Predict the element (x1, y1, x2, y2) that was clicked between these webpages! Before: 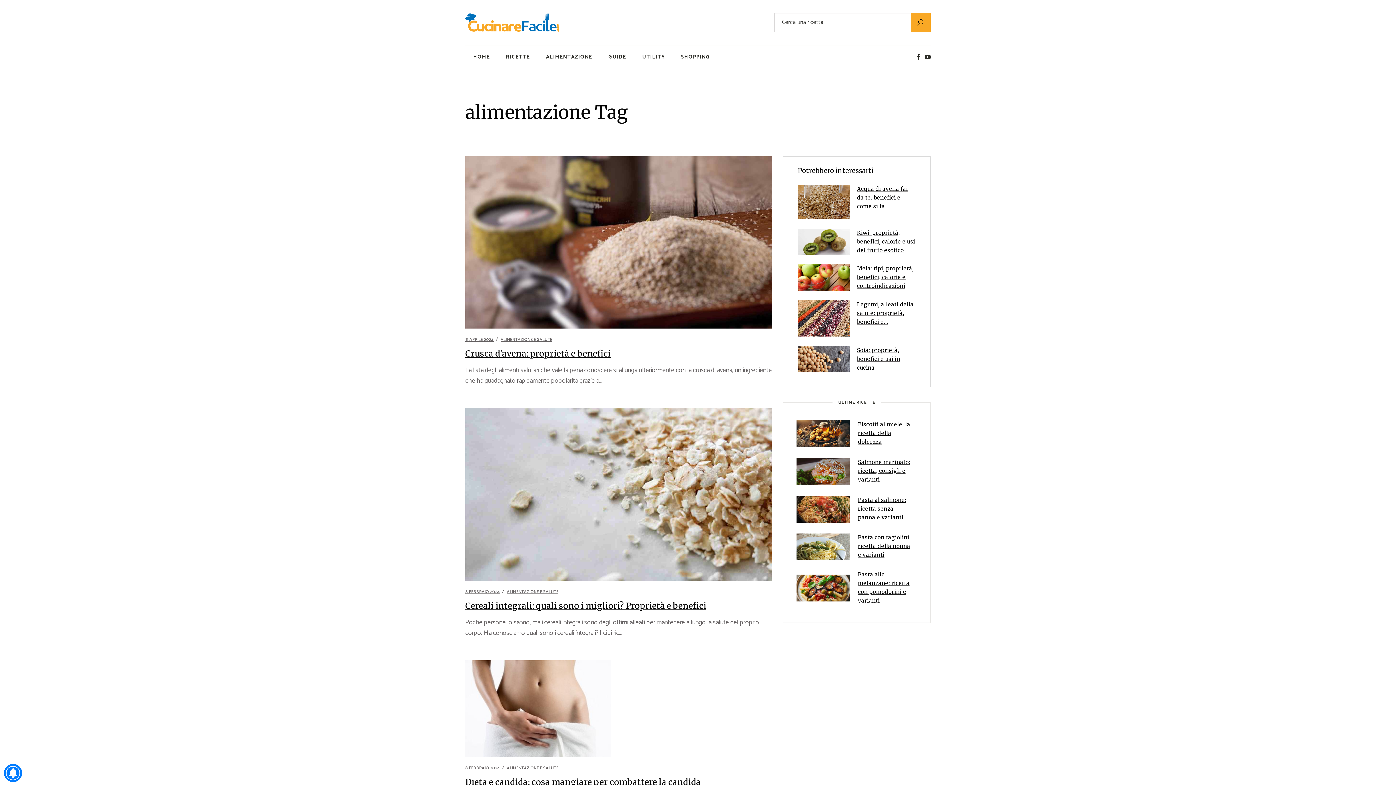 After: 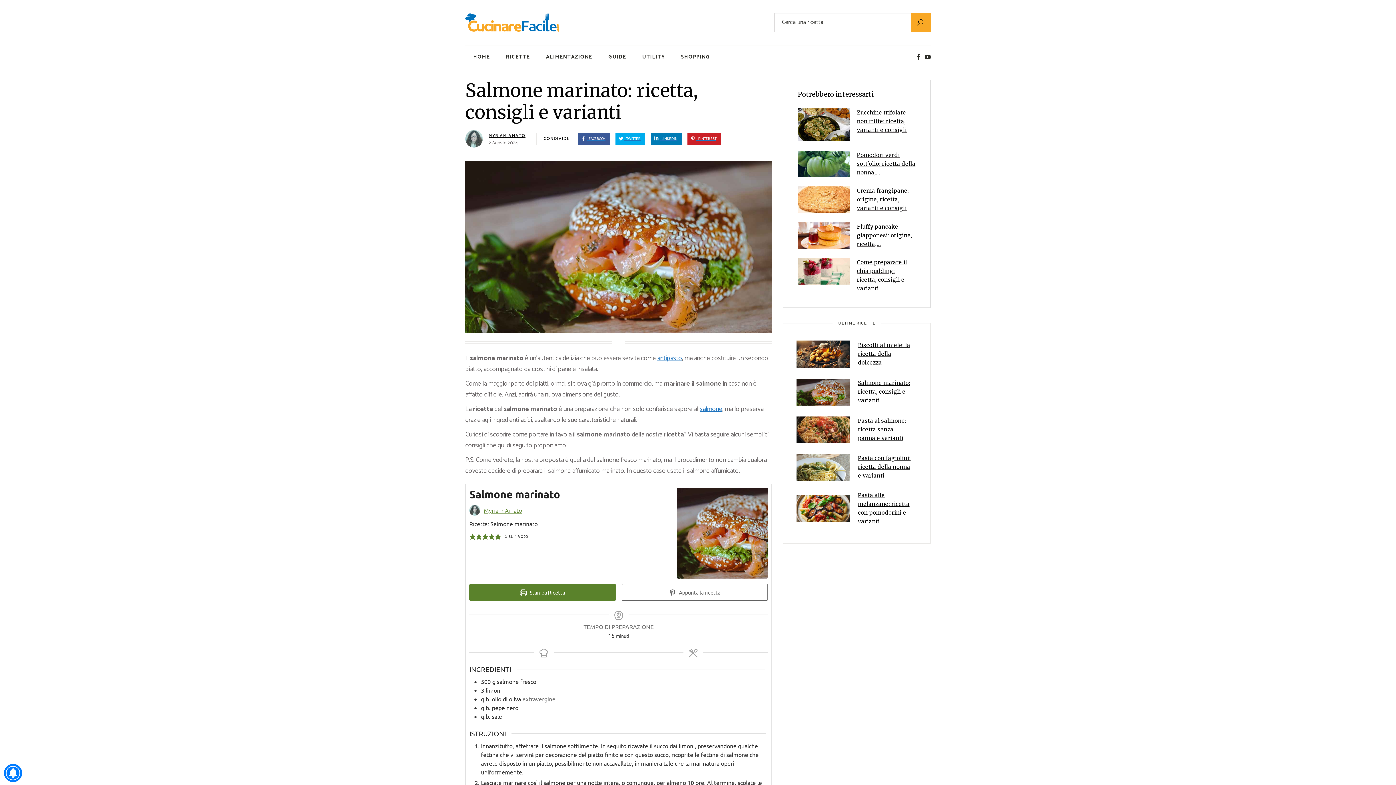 Action: bbox: (858, 458, 910, 483) label: Salmone marinato: ricetta, consigli e varianti